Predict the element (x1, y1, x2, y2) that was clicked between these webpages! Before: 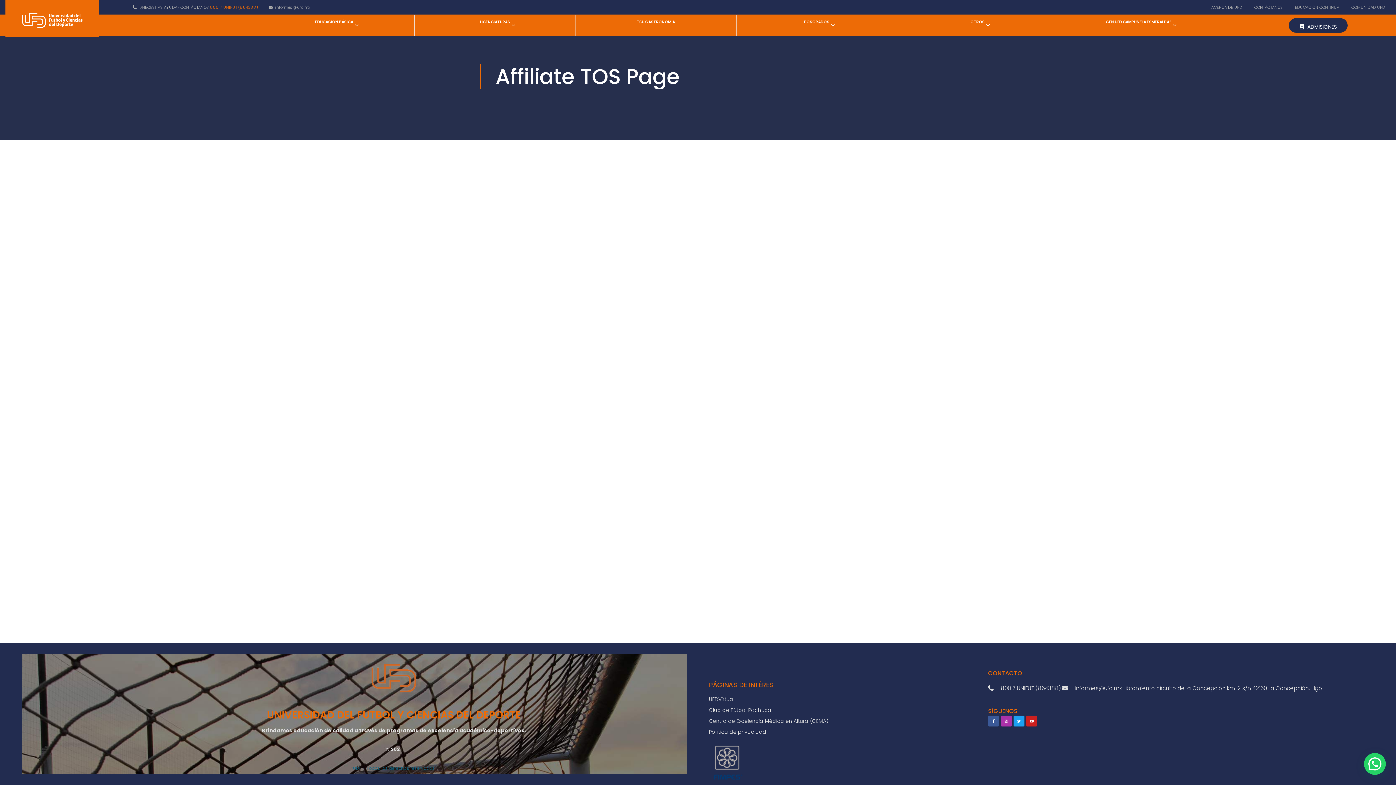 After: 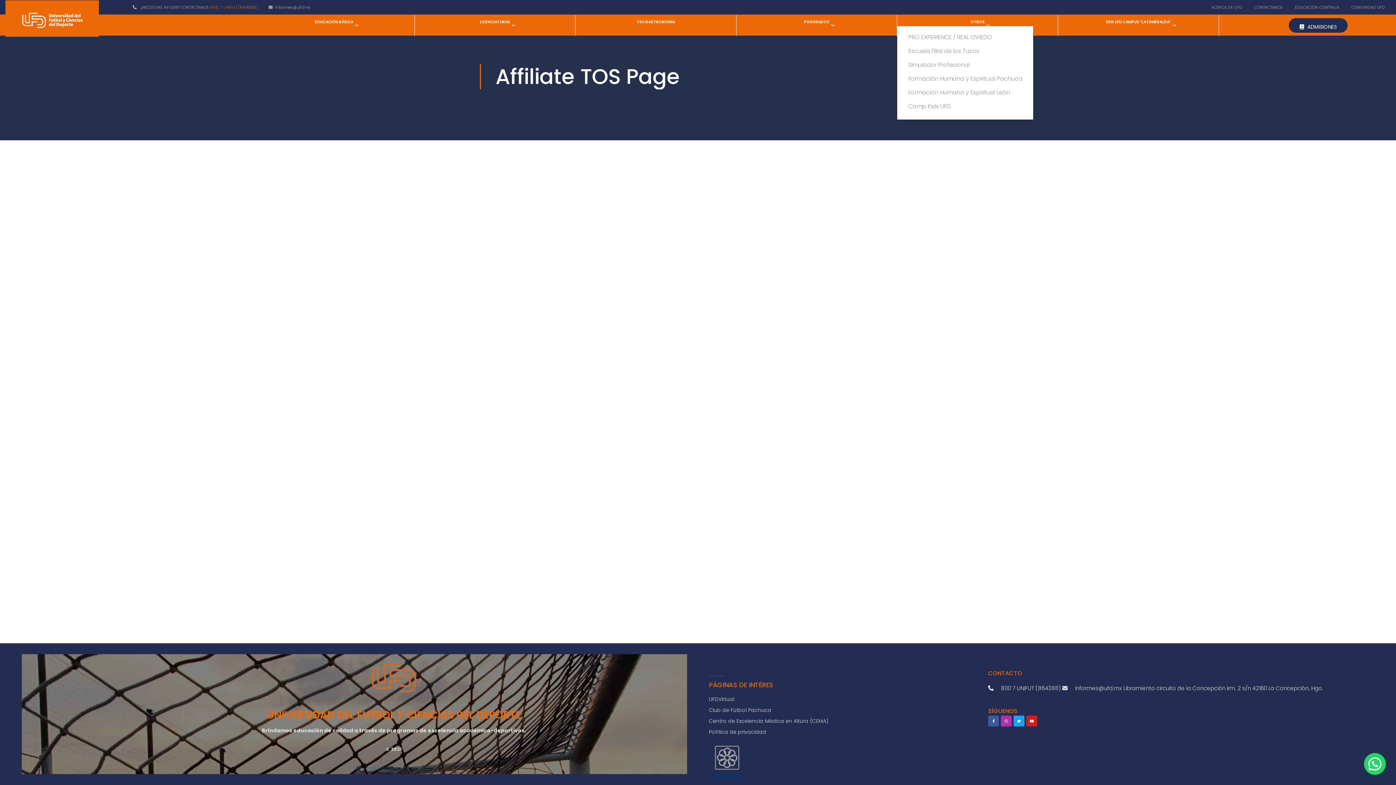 Action: bbox: (961, 12, 994, 25) label: OTROS